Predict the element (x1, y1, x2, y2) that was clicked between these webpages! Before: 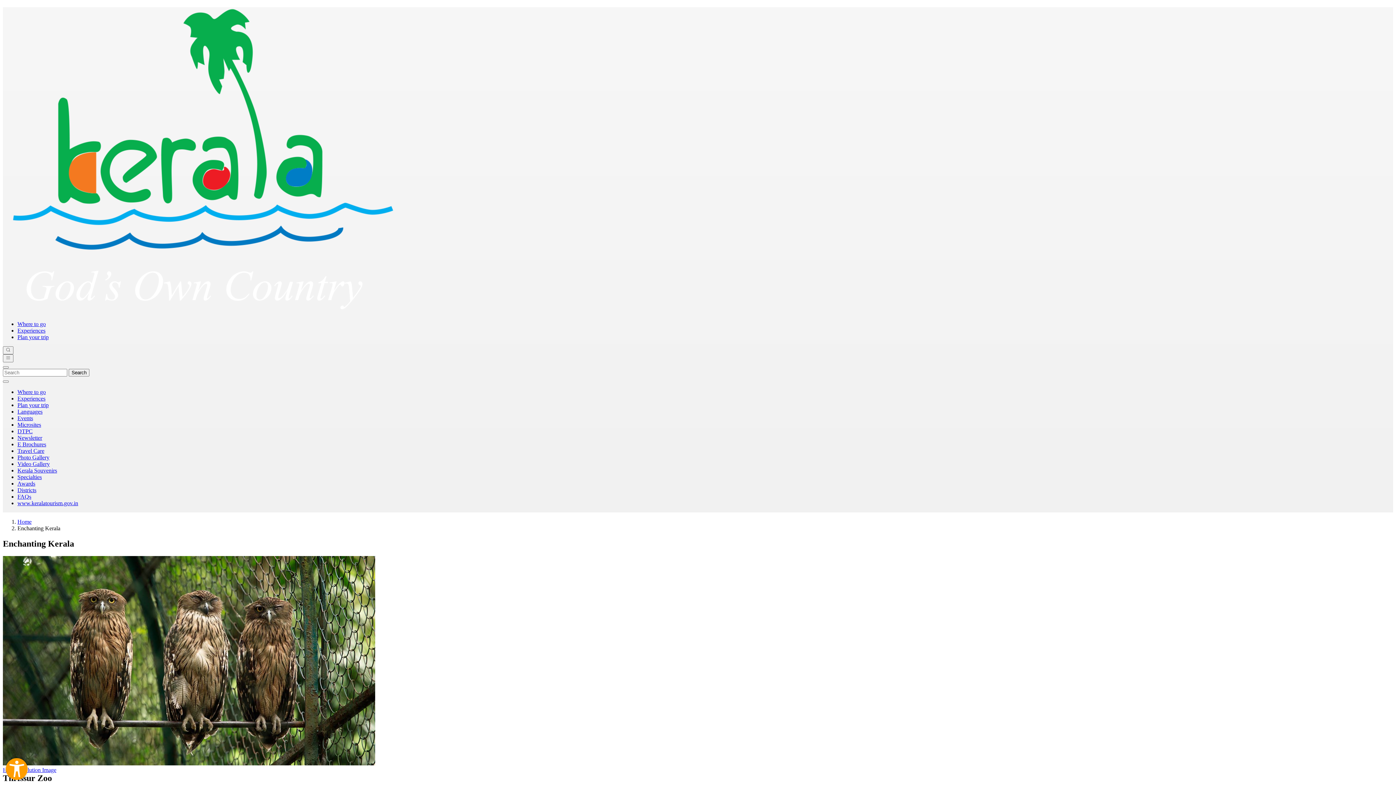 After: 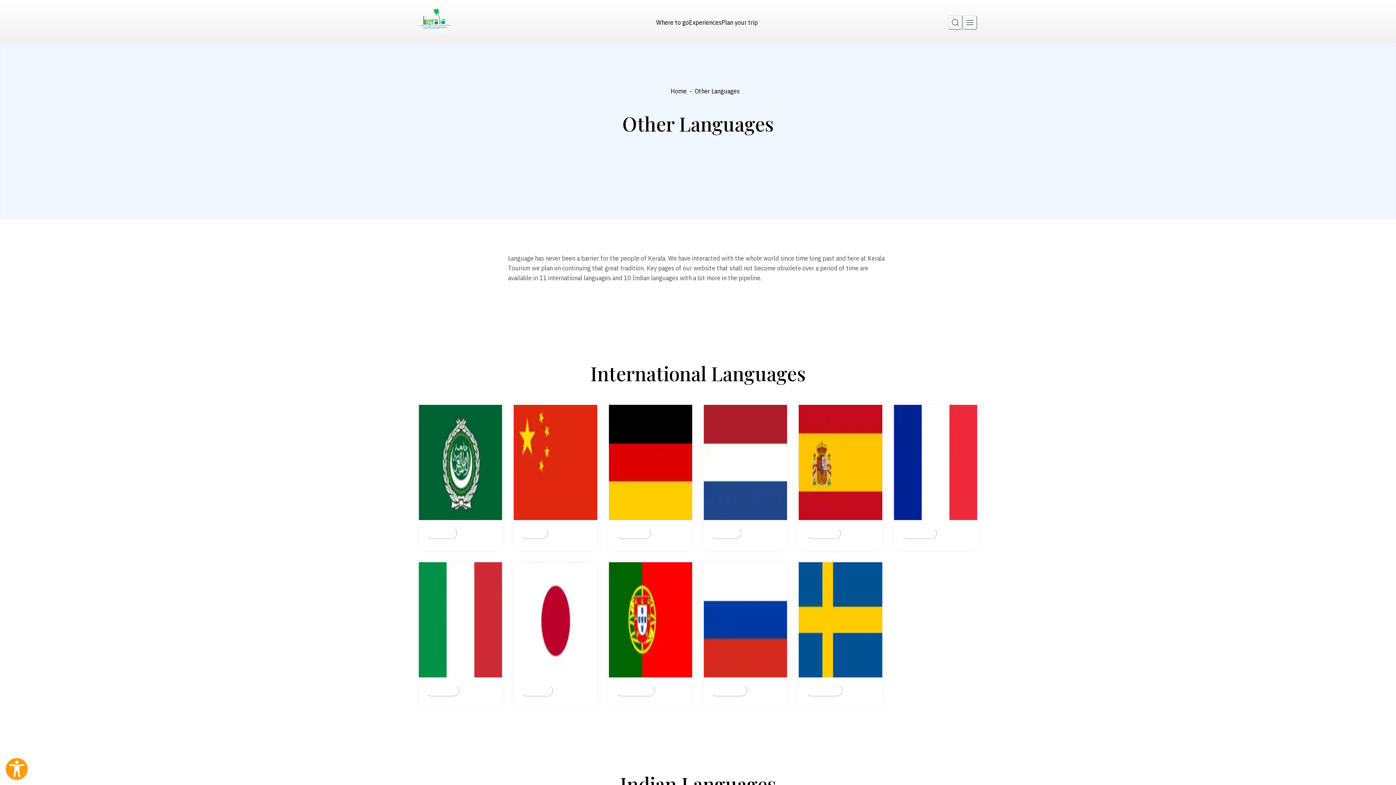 Action: bbox: (17, 408, 42, 415) label: Languages